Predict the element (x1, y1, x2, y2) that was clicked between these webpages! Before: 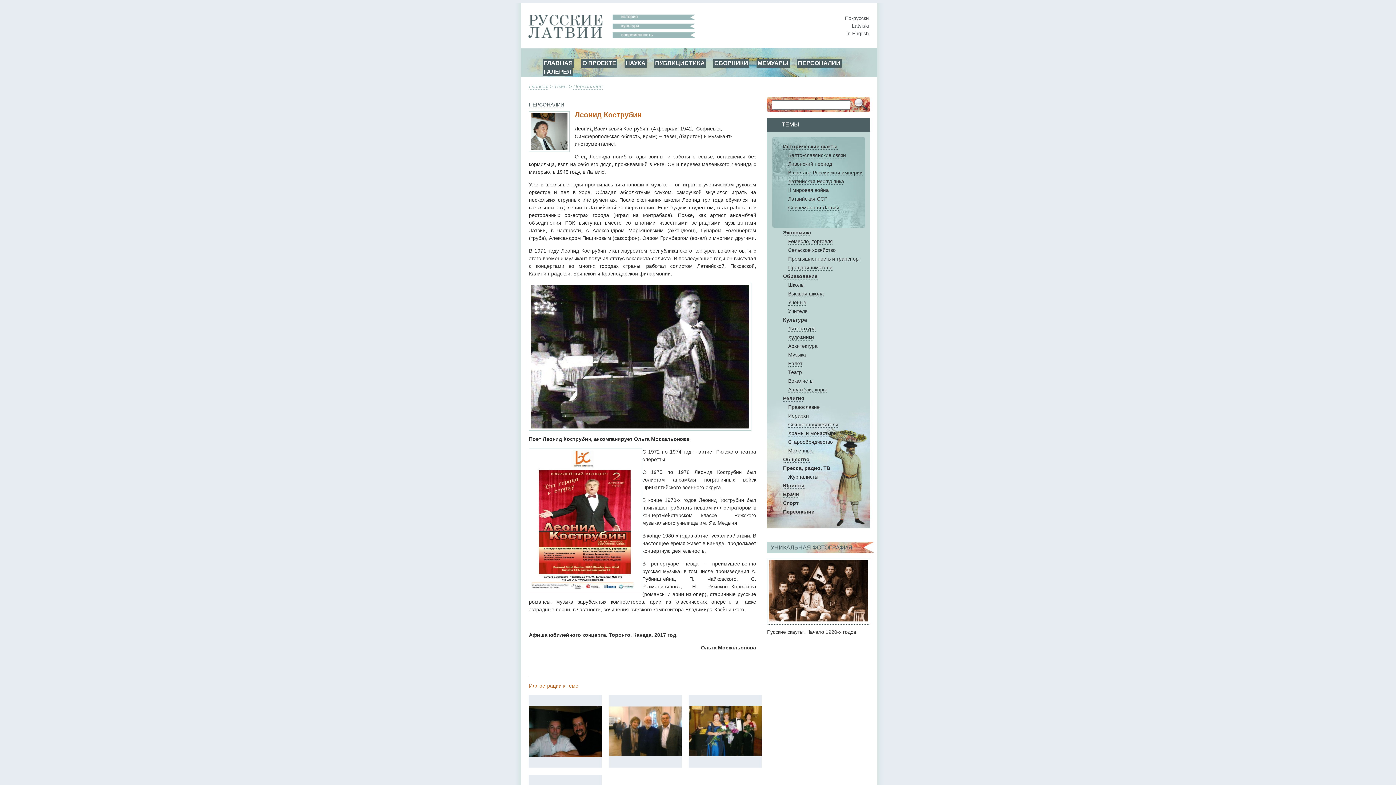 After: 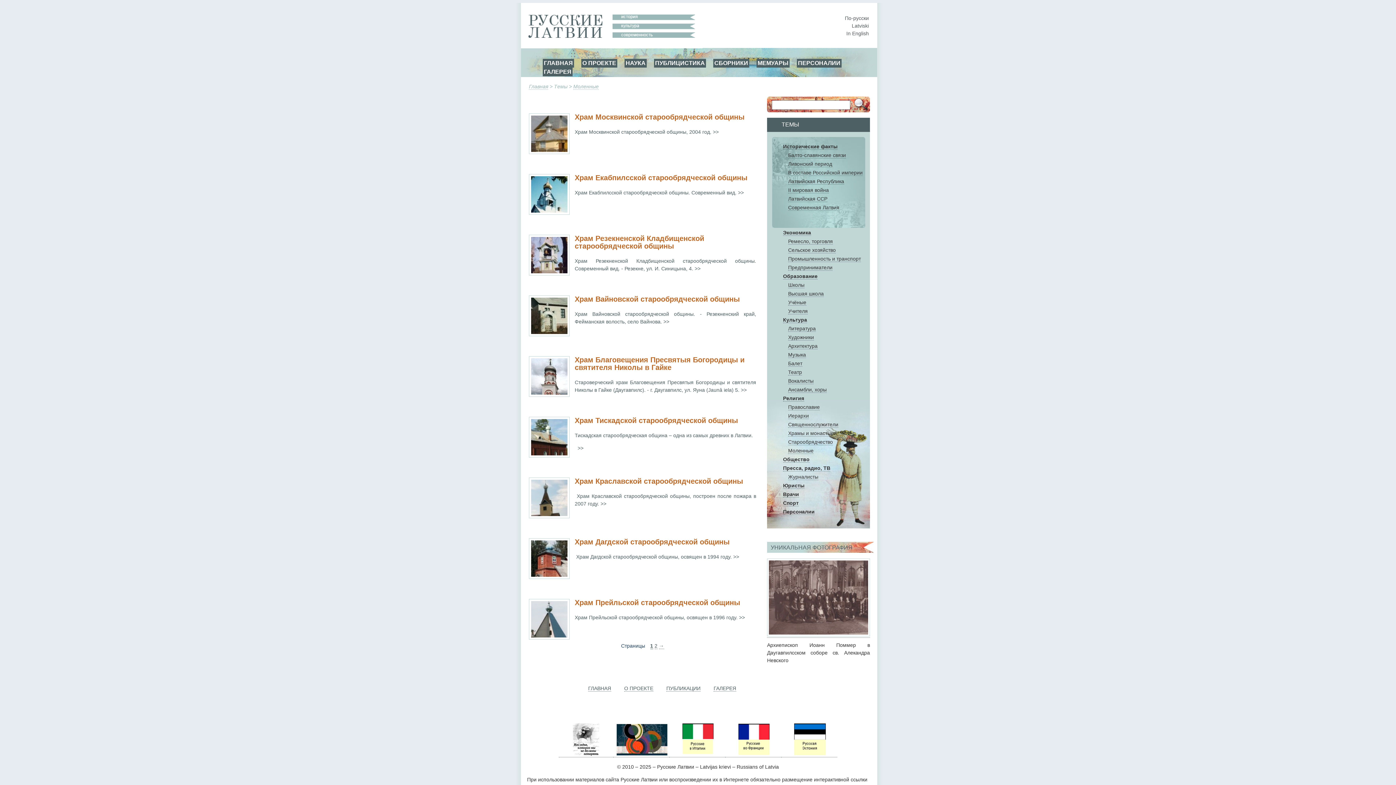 Action: label: Моленные bbox: (788, 448, 813, 454)